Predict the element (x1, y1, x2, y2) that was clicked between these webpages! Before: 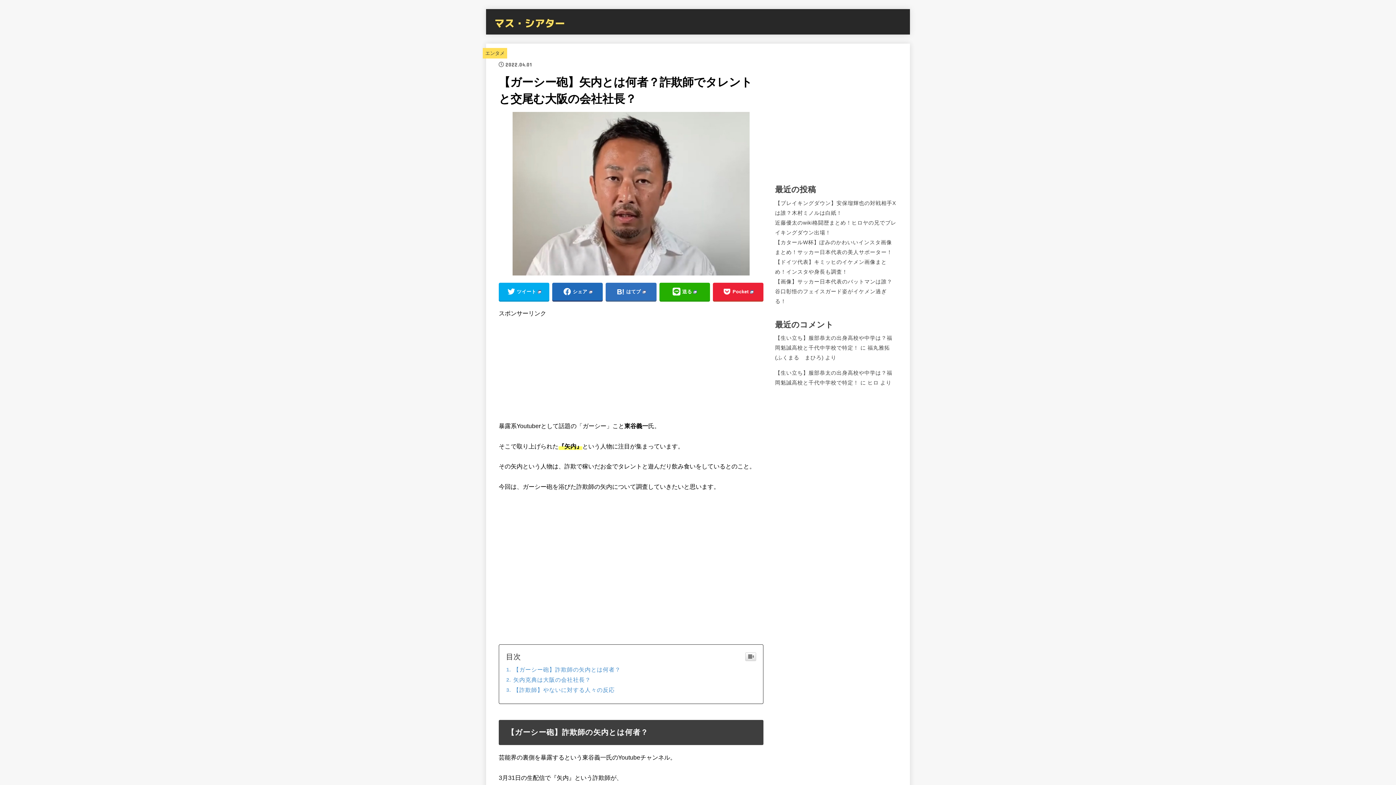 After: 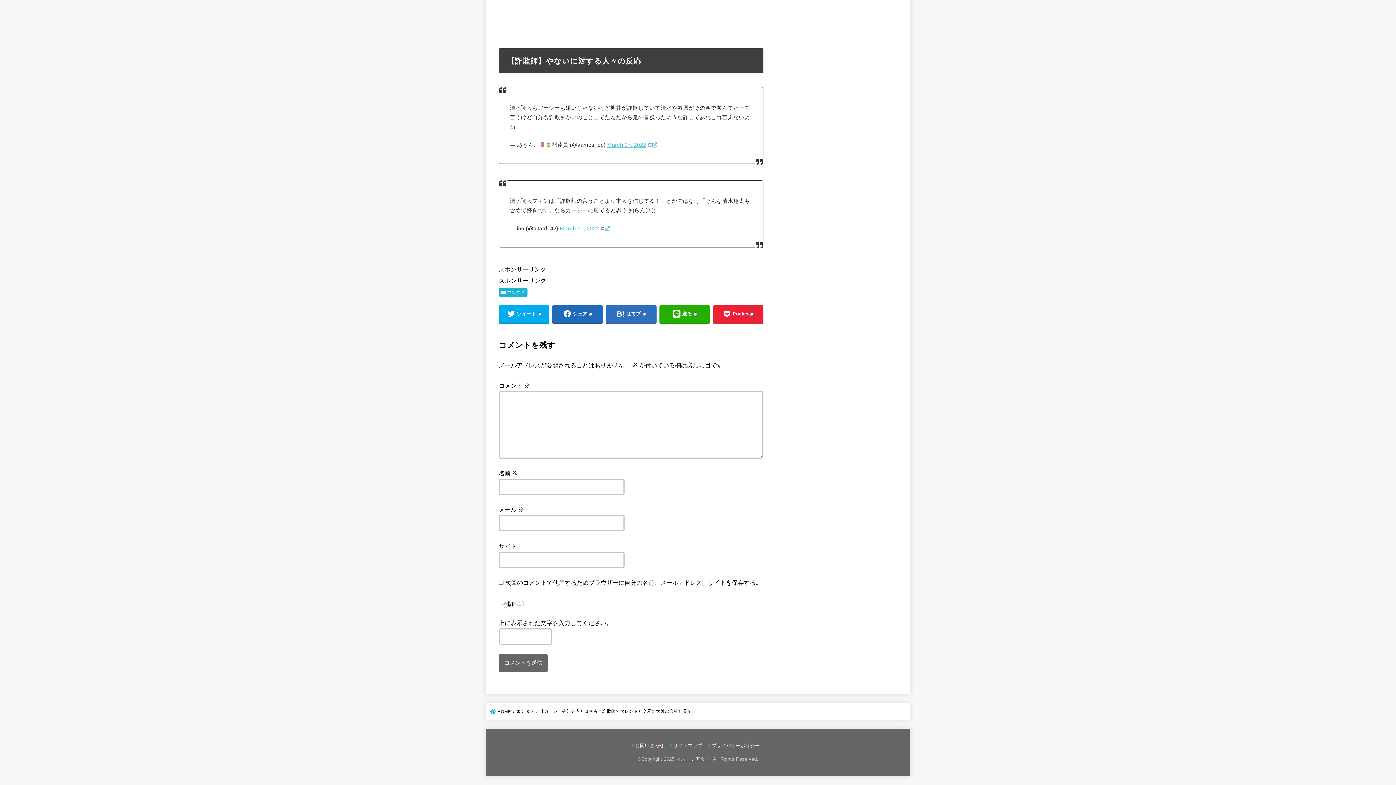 Action: bbox: (506, 687, 614, 693) label: 【詐欺師】やないに対する人々の反応